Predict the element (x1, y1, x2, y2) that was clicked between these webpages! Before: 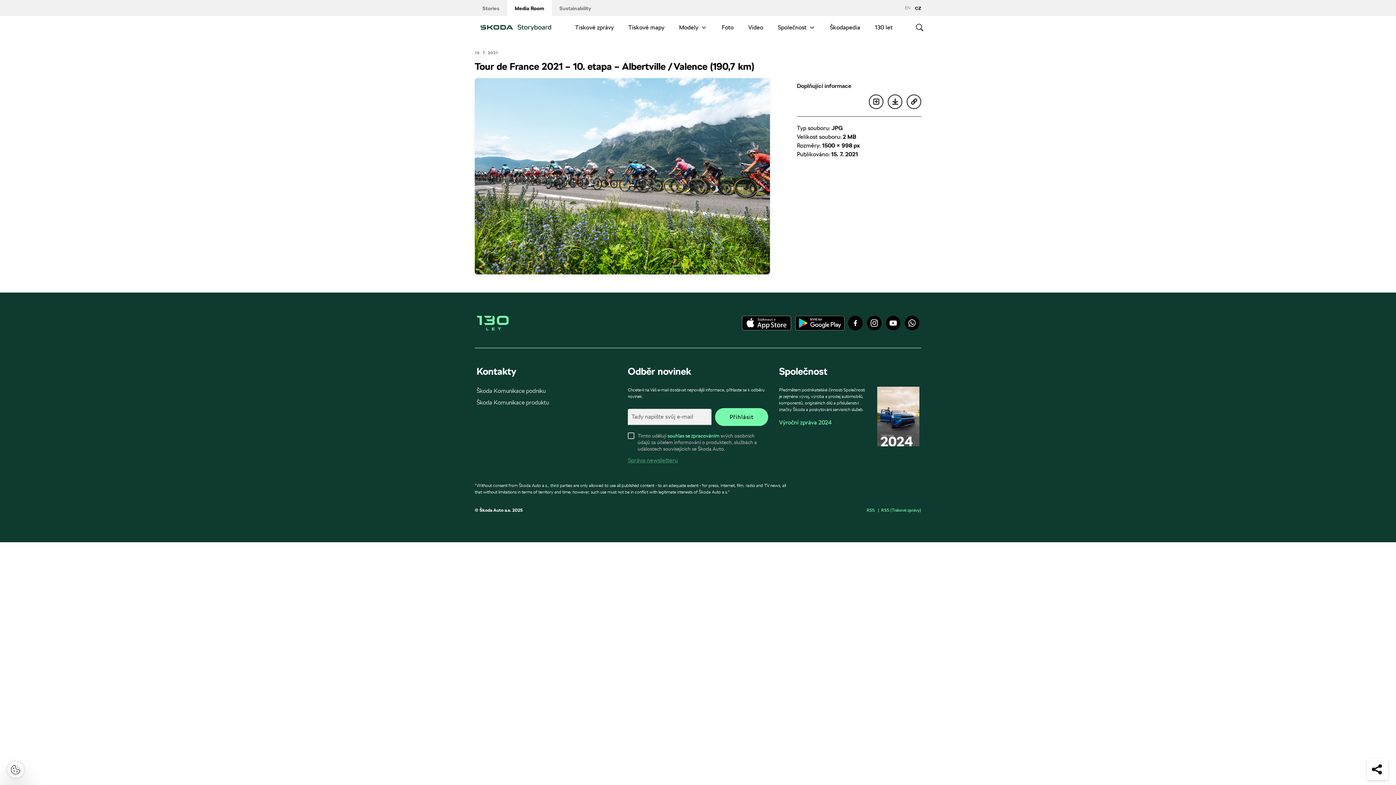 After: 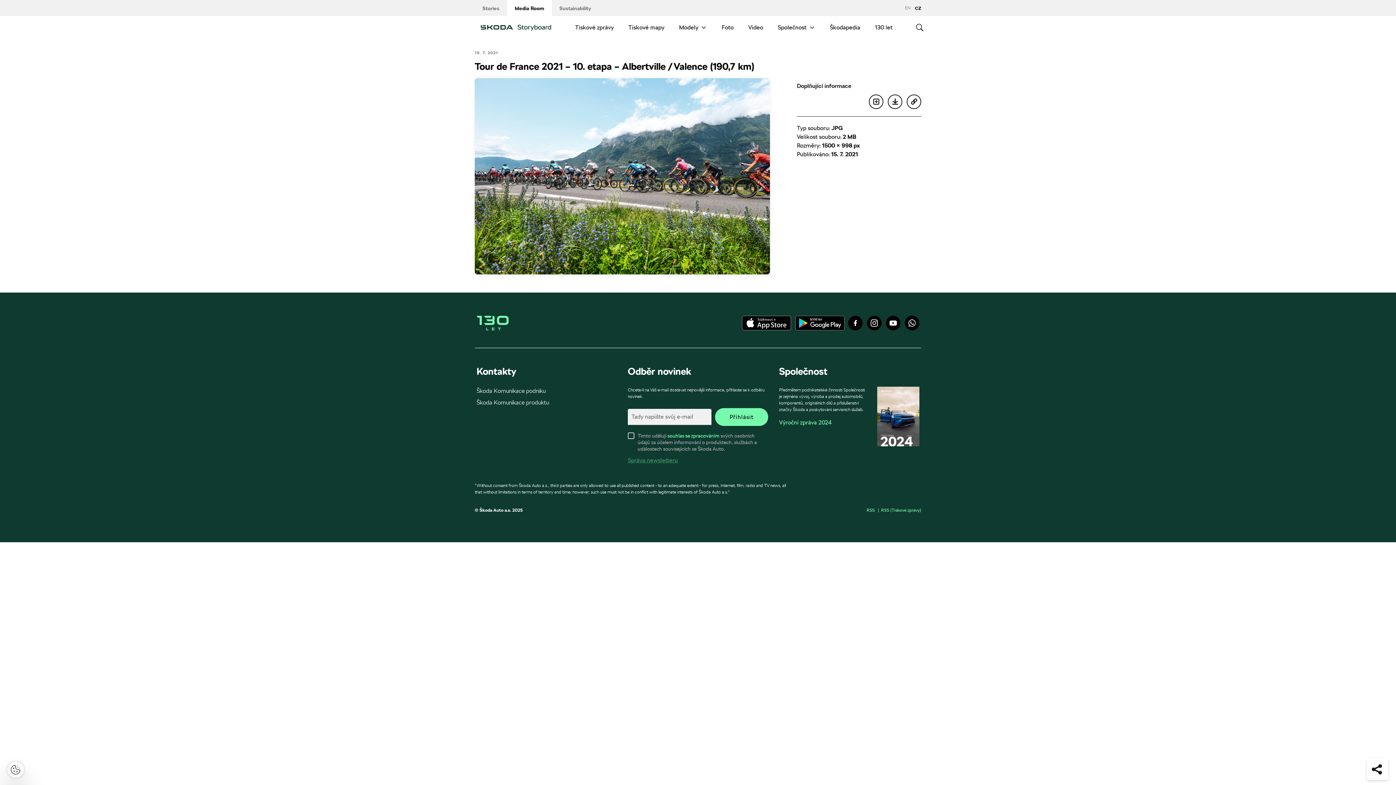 Action: label: RSS (Tiskové zprávy) bbox: (876, 507, 921, 513)